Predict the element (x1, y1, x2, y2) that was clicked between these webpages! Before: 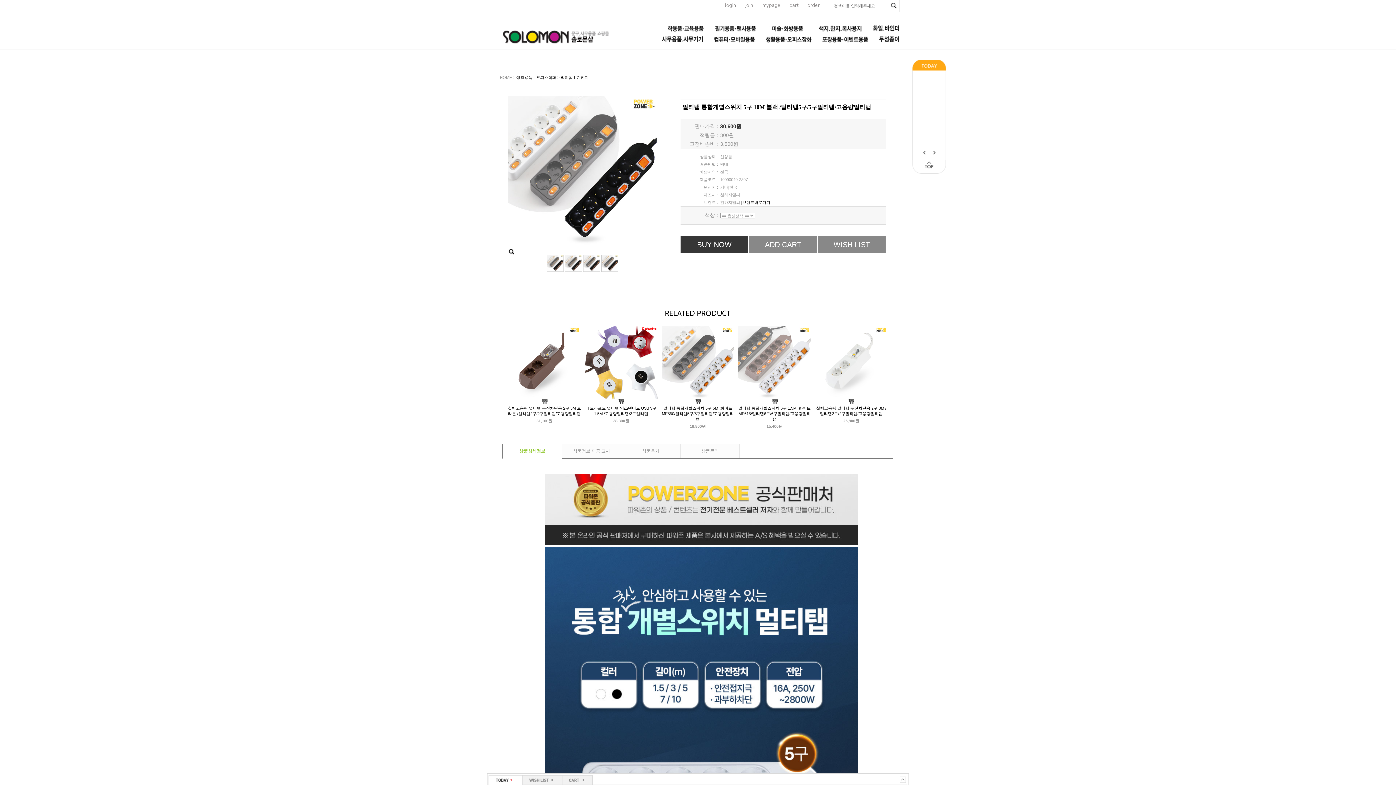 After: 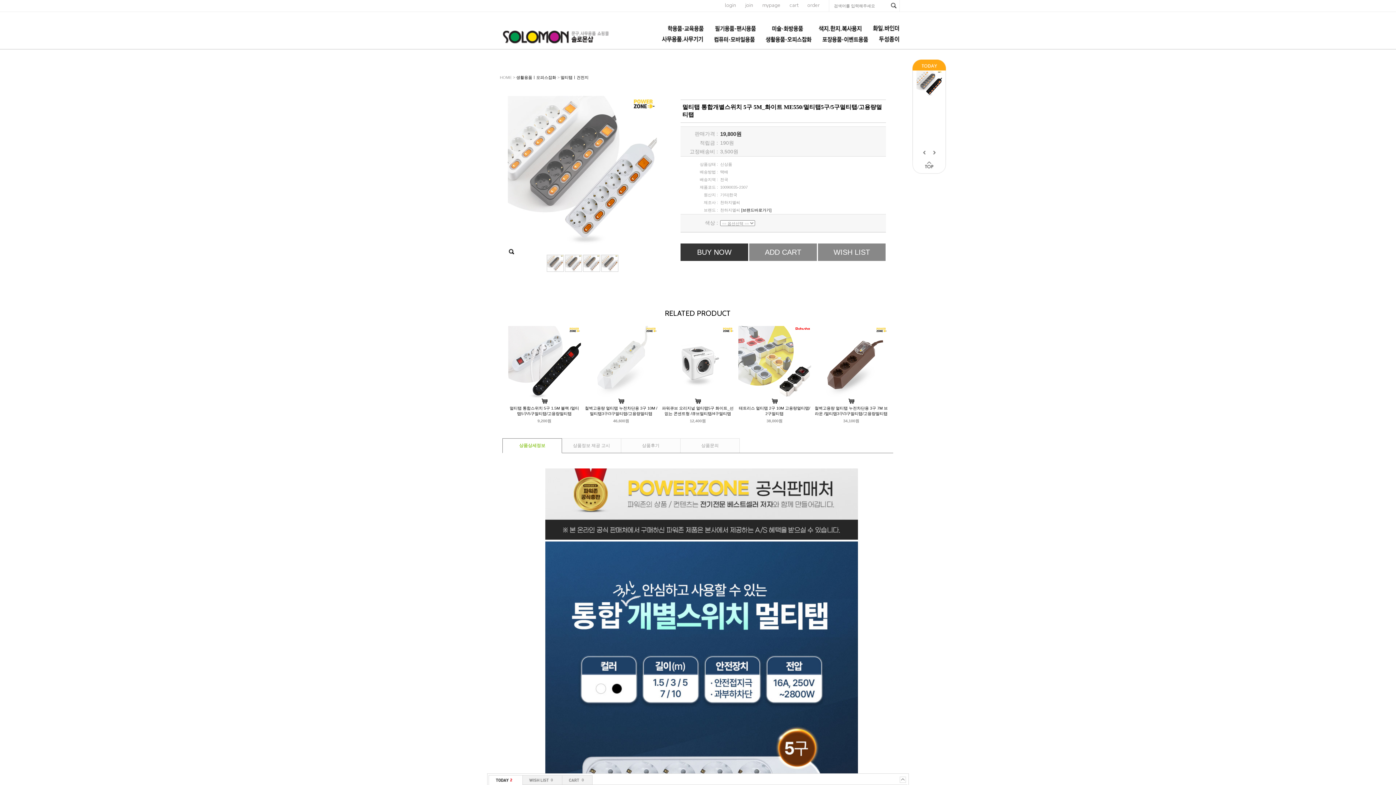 Action: label: 멀티탭 통합개별스위치 5구 5M_화이트 ME550/멀티탭5구/5구멀티탭/고용량멀티탭 bbox: (662, 406, 734, 421)